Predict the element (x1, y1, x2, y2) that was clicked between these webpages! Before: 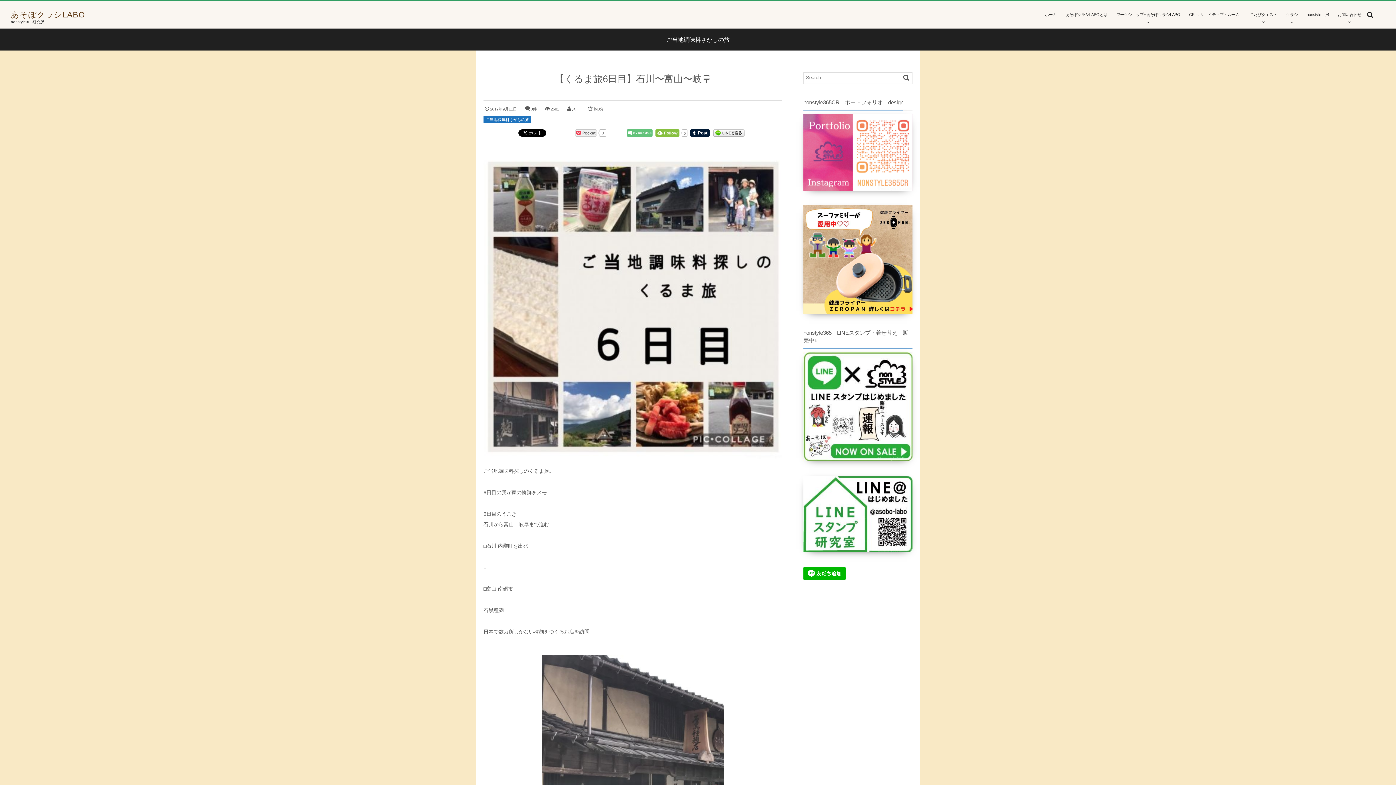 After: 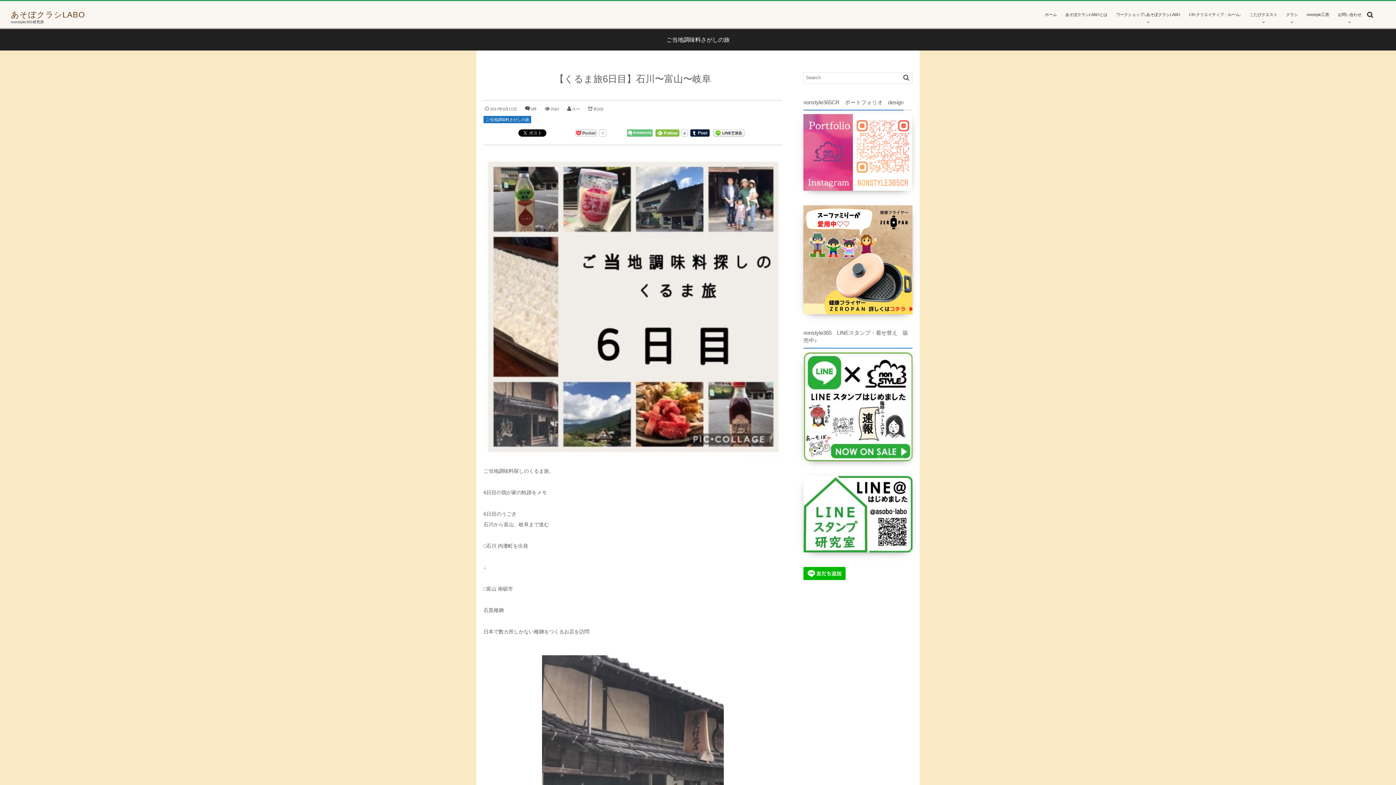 Action: bbox: (627, 131, 652, 135)